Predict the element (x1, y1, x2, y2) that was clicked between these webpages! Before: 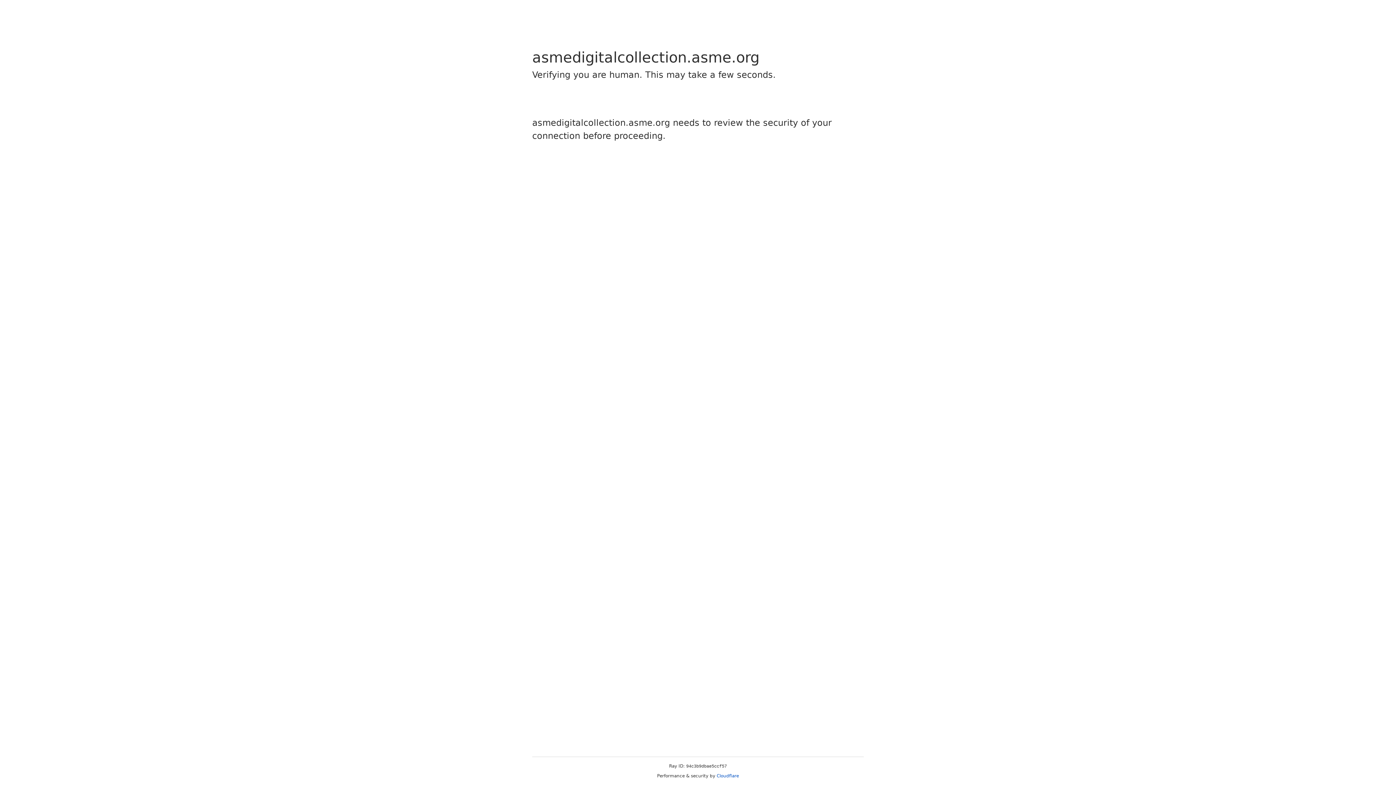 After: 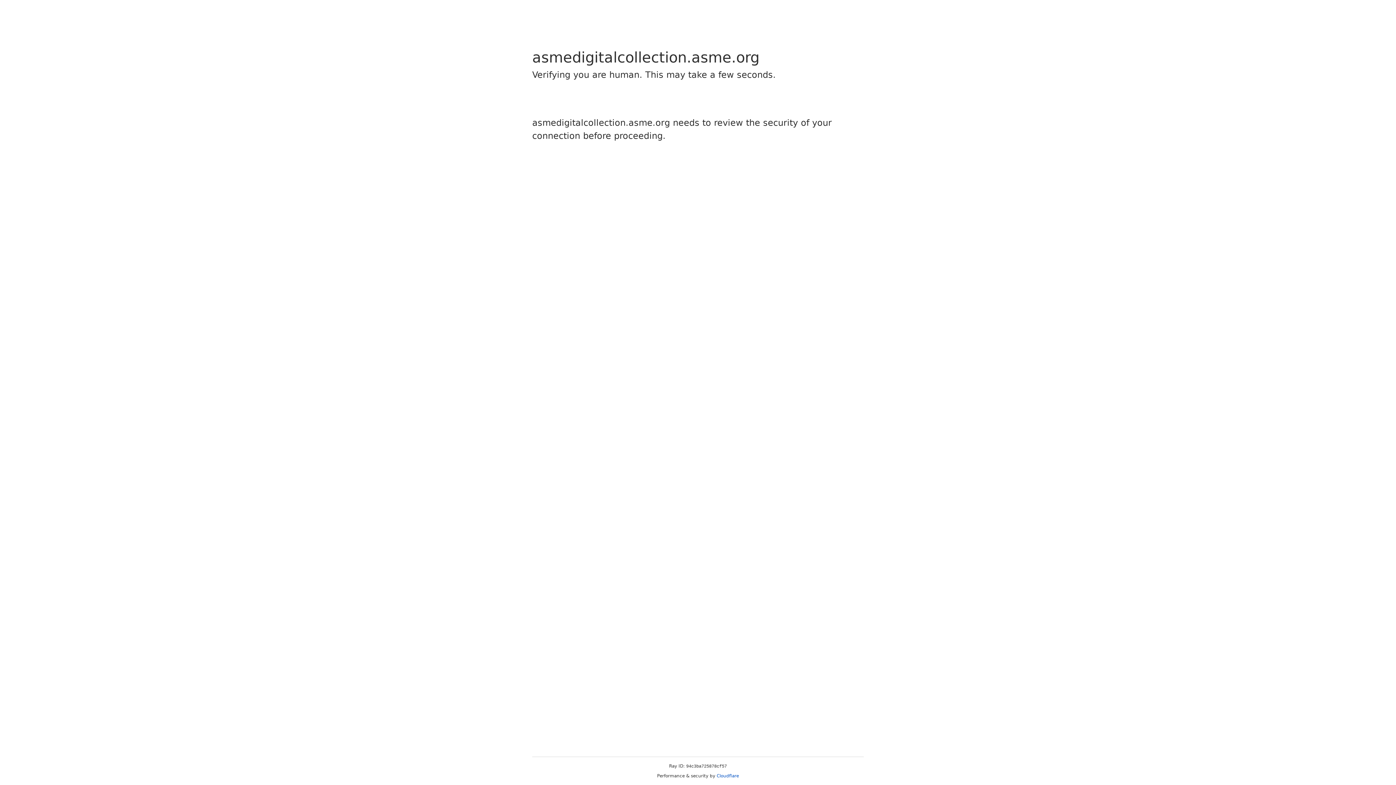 Action: label: Cloudflare bbox: (716, 773, 739, 778)